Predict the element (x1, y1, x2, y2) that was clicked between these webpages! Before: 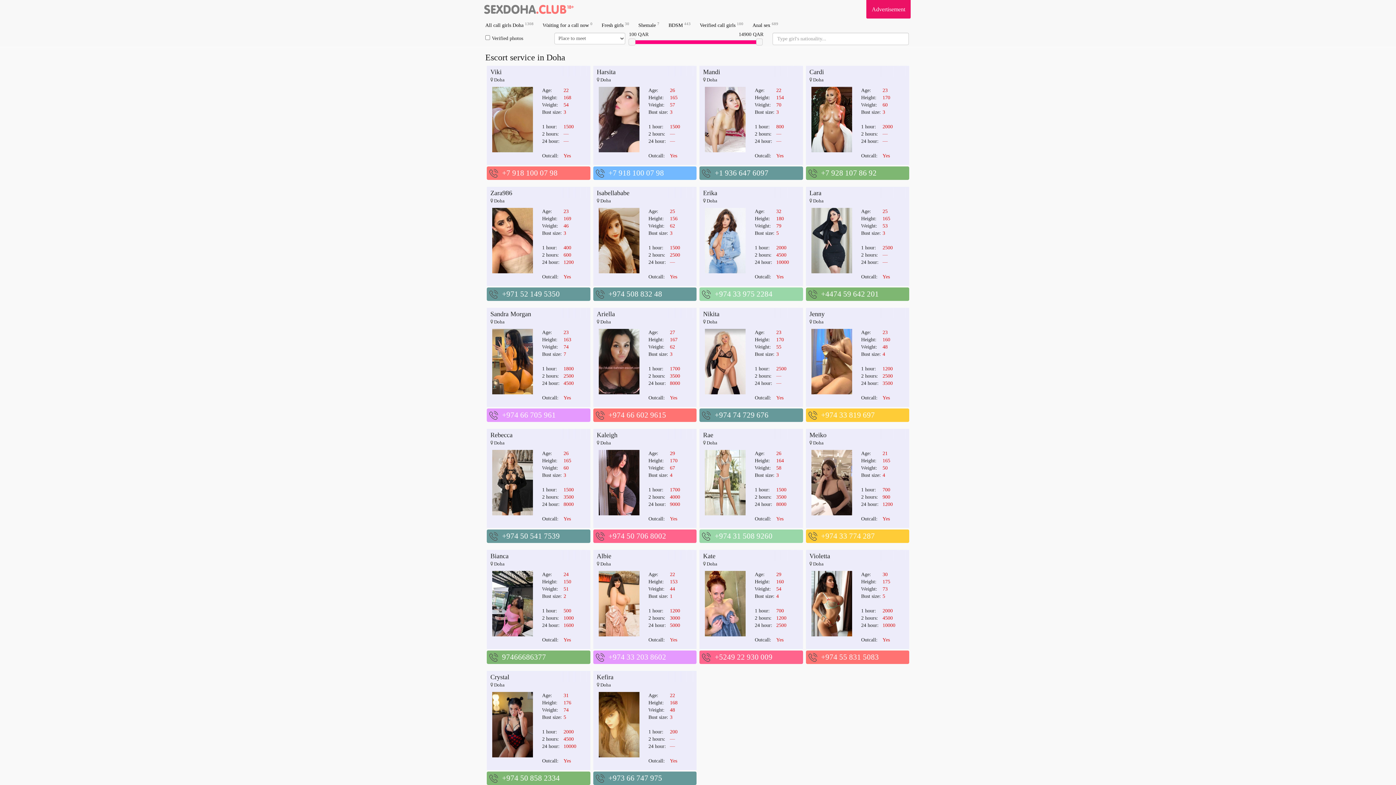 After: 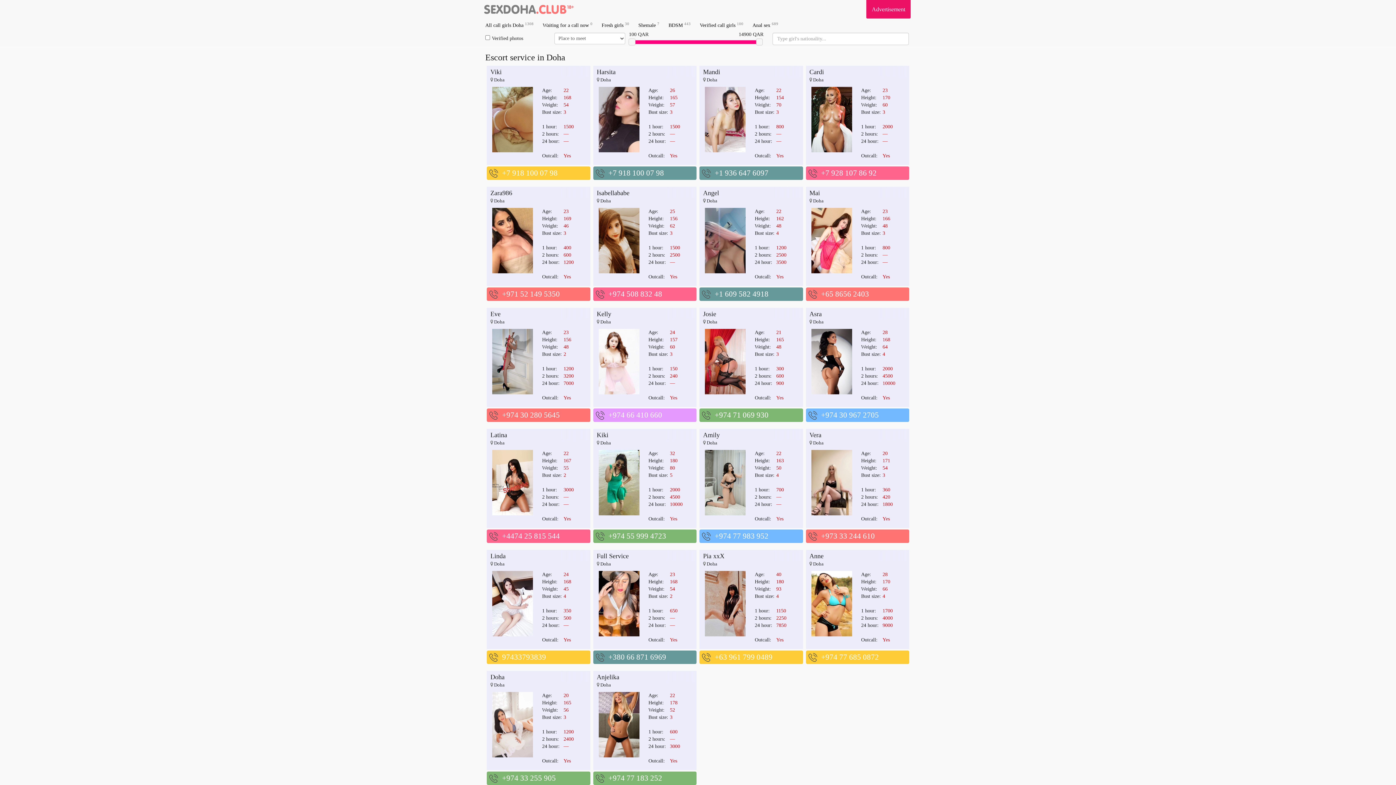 Action: label: Erika bbox: (703, 189, 717, 196)